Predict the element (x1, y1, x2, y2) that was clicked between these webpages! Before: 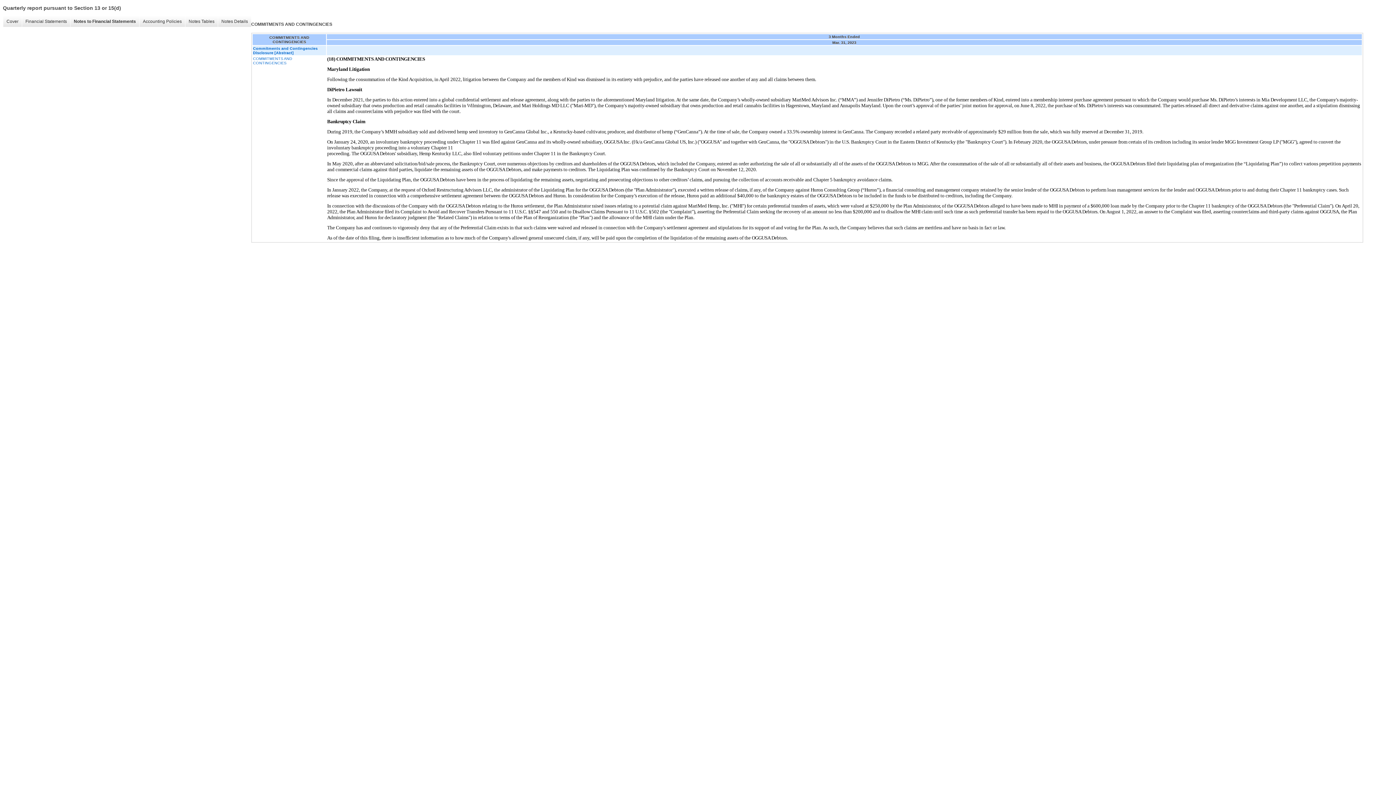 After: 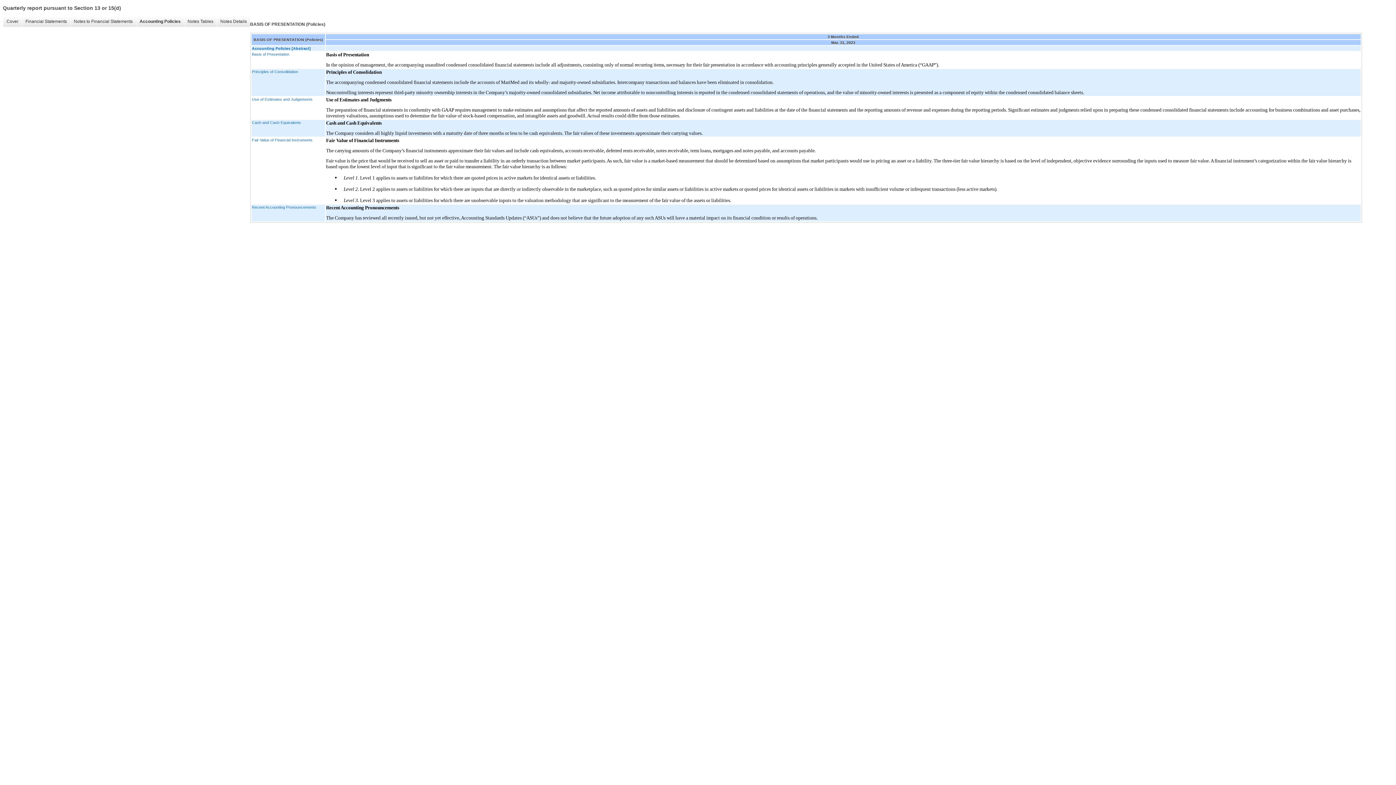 Action: label: Accounting Policies bbox: (139, 16, 185, 26)